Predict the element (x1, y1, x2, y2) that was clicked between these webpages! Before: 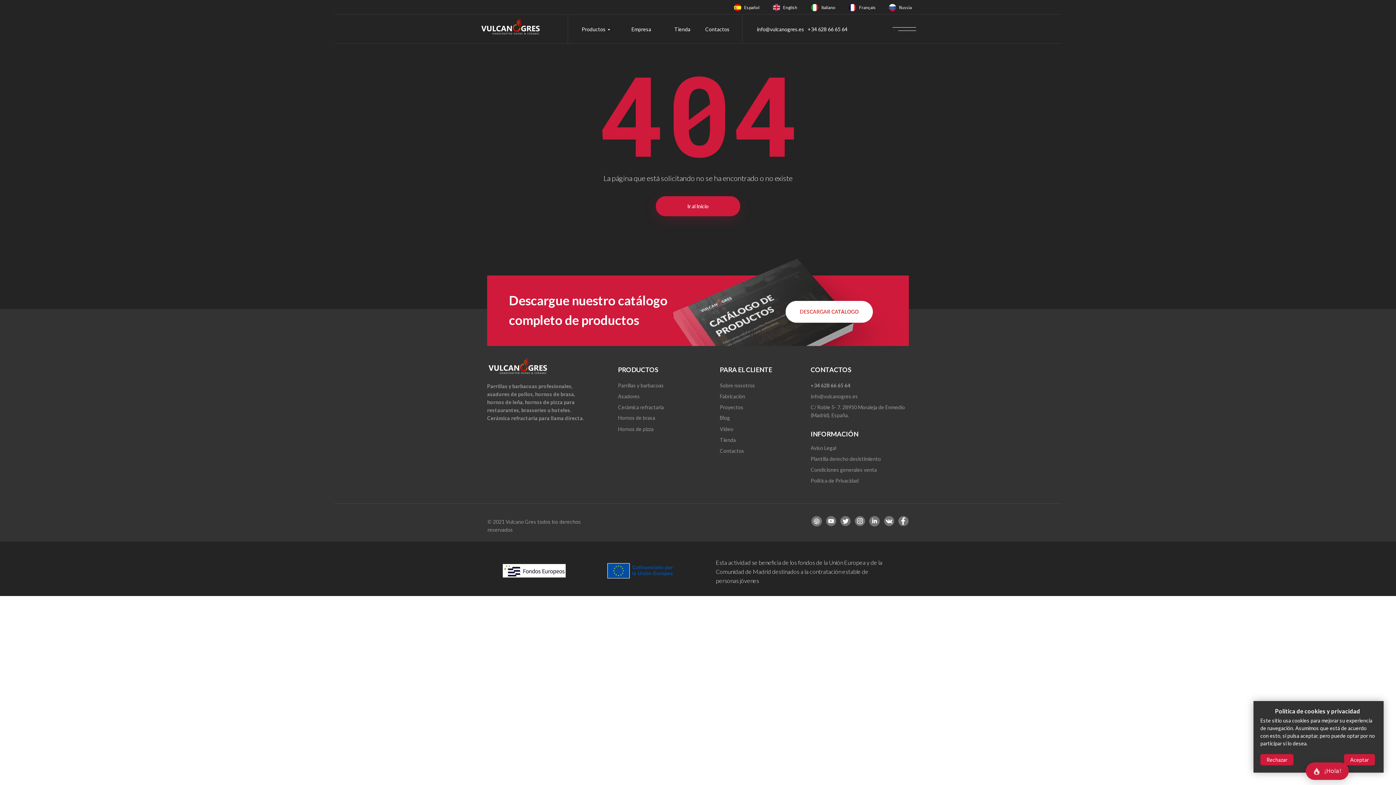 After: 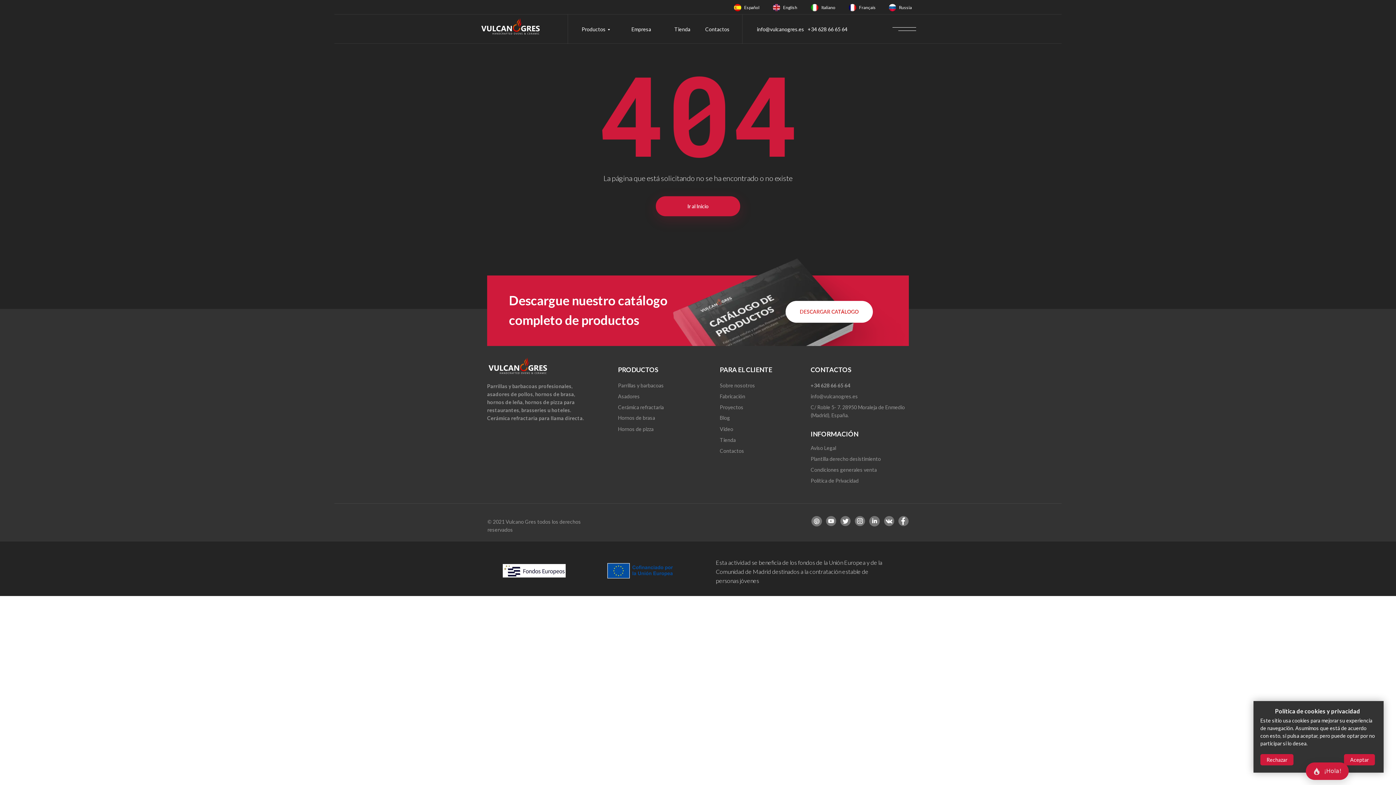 Action: bbox: (869, 516, 880, 526)